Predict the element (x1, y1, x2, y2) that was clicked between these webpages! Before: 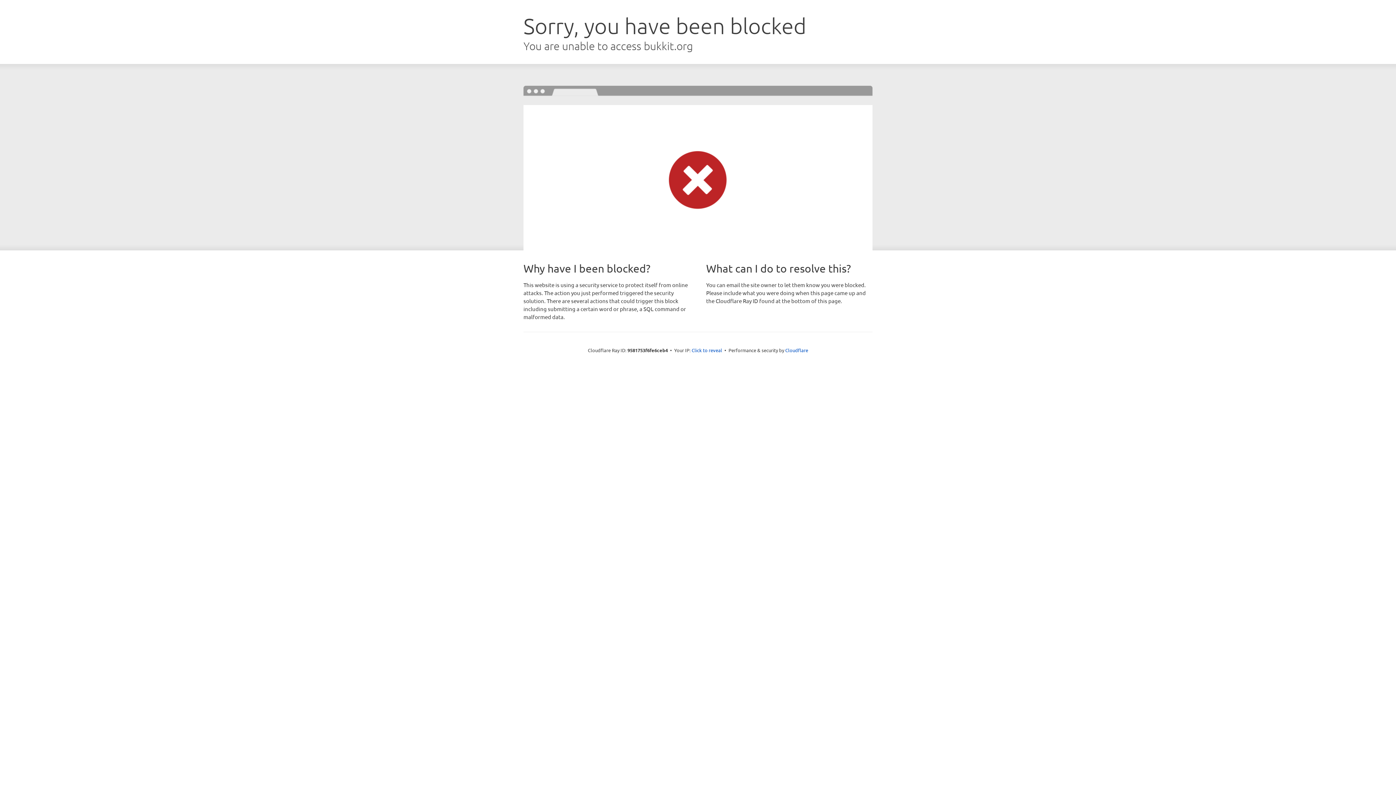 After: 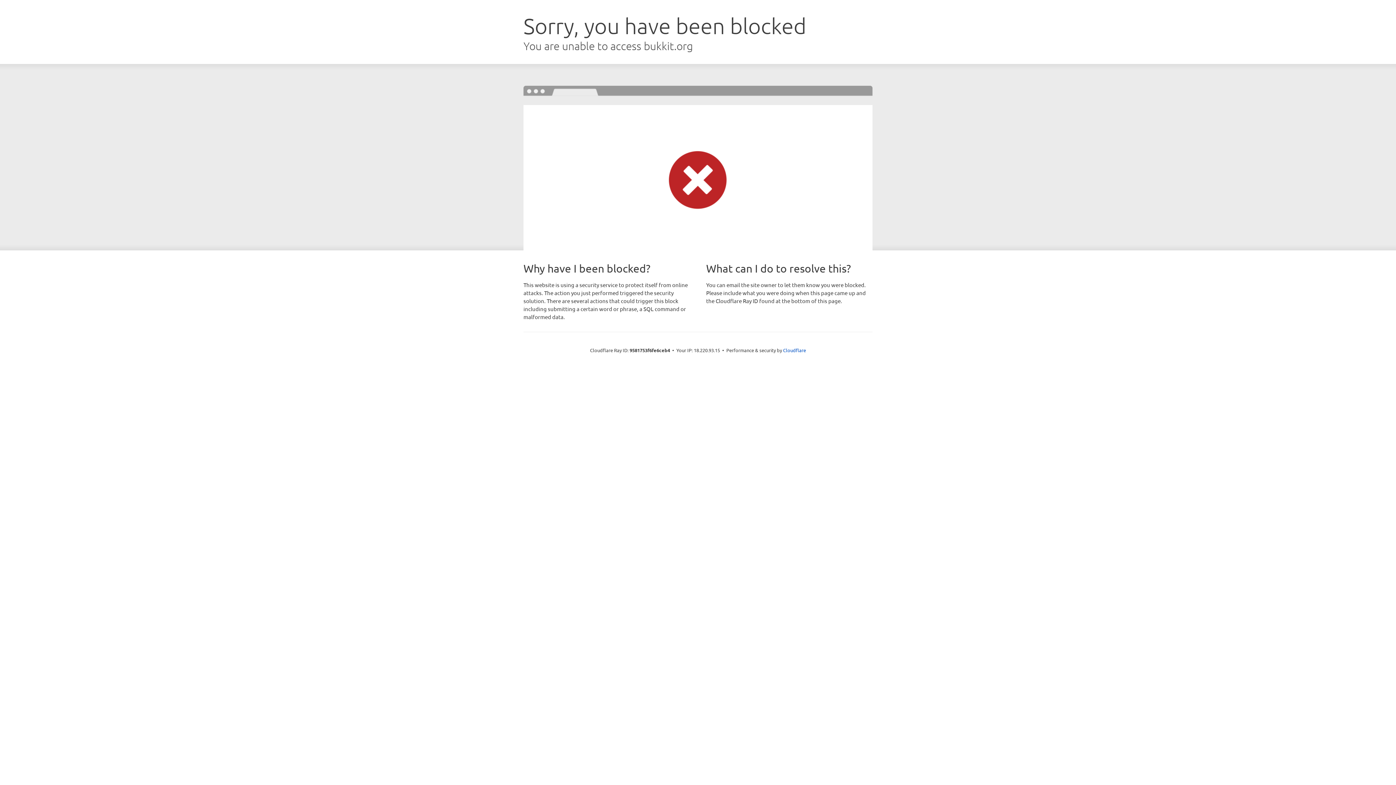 Action: label: Click to reveal bbox: (691, 346, 722, 353)